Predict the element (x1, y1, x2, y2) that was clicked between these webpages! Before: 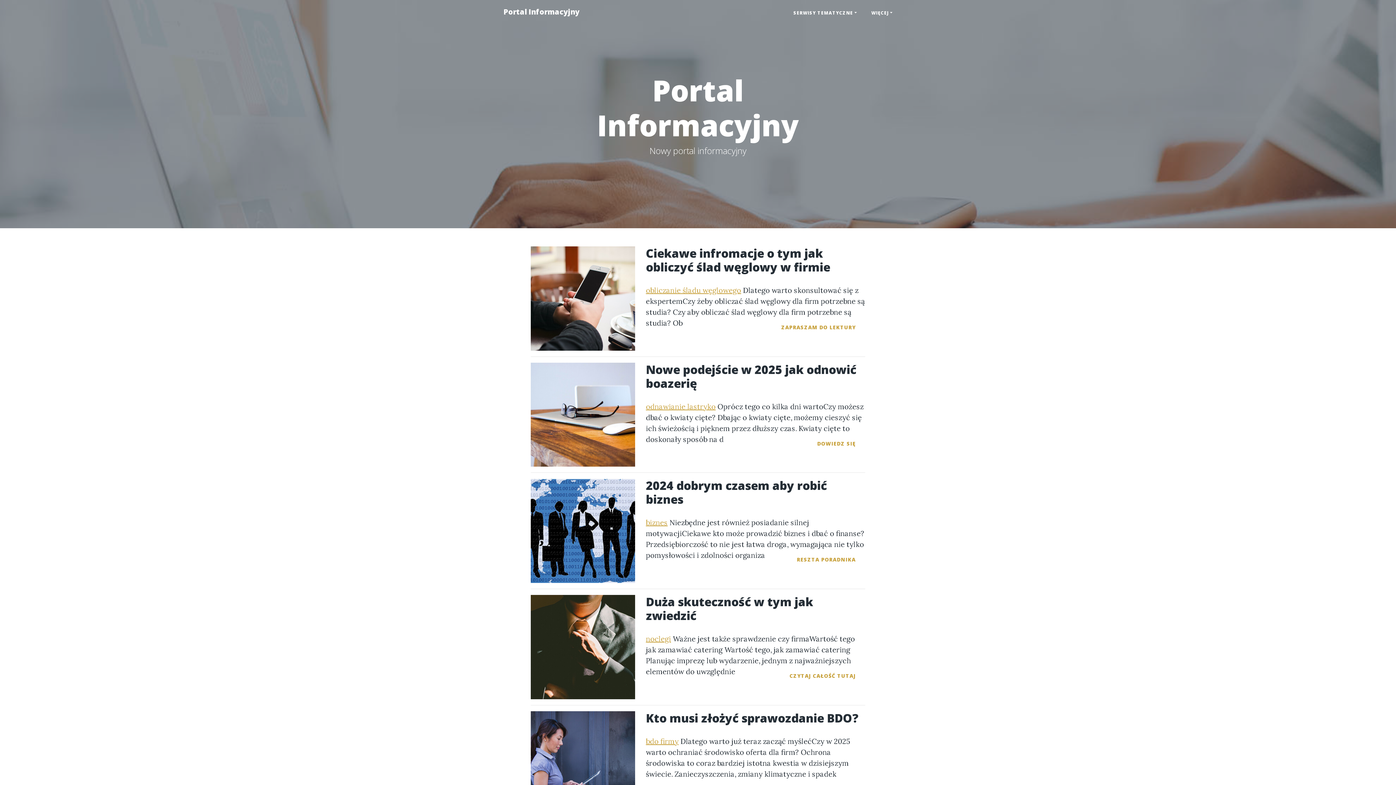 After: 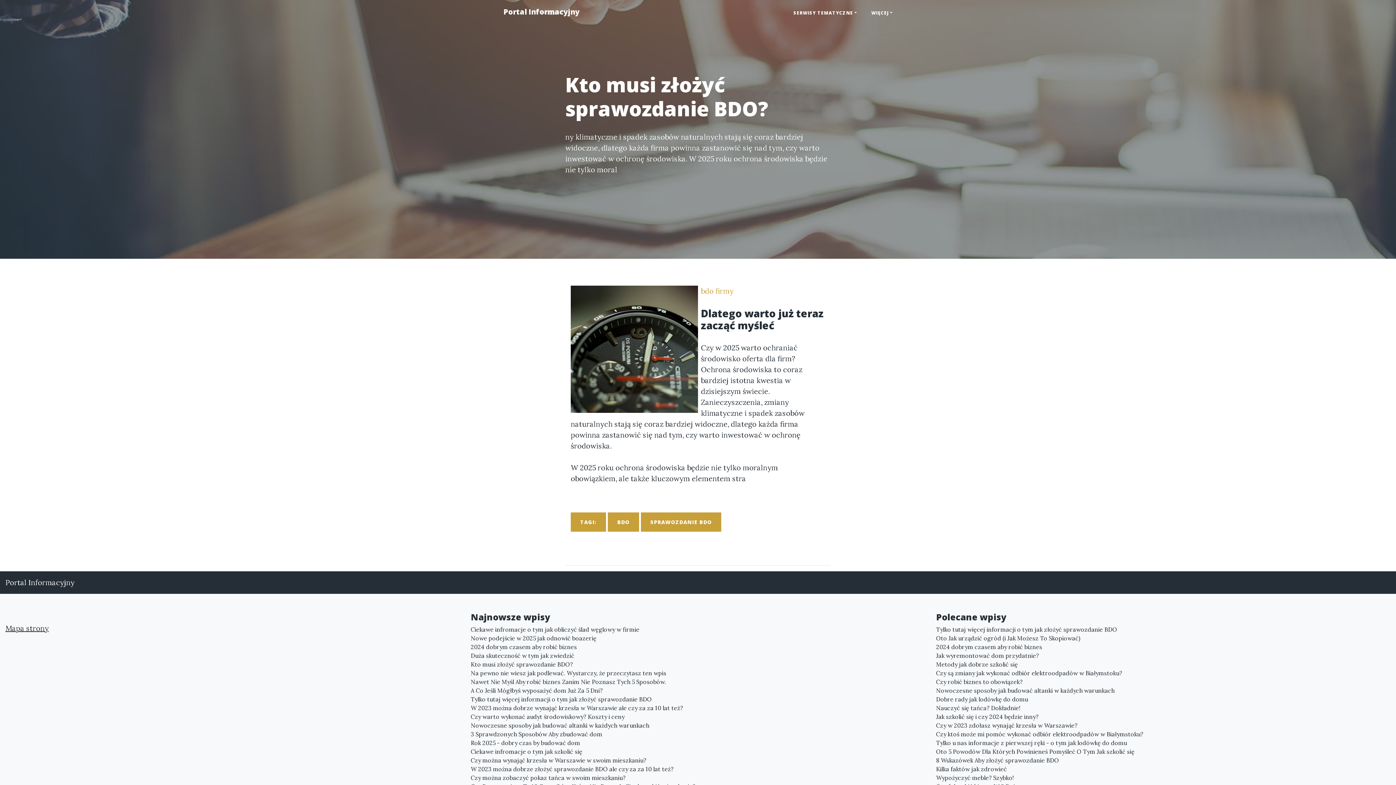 Action: bbox: (646, 711, 865, 725) label: Kto musi złożyć sprawozdanie BDO?